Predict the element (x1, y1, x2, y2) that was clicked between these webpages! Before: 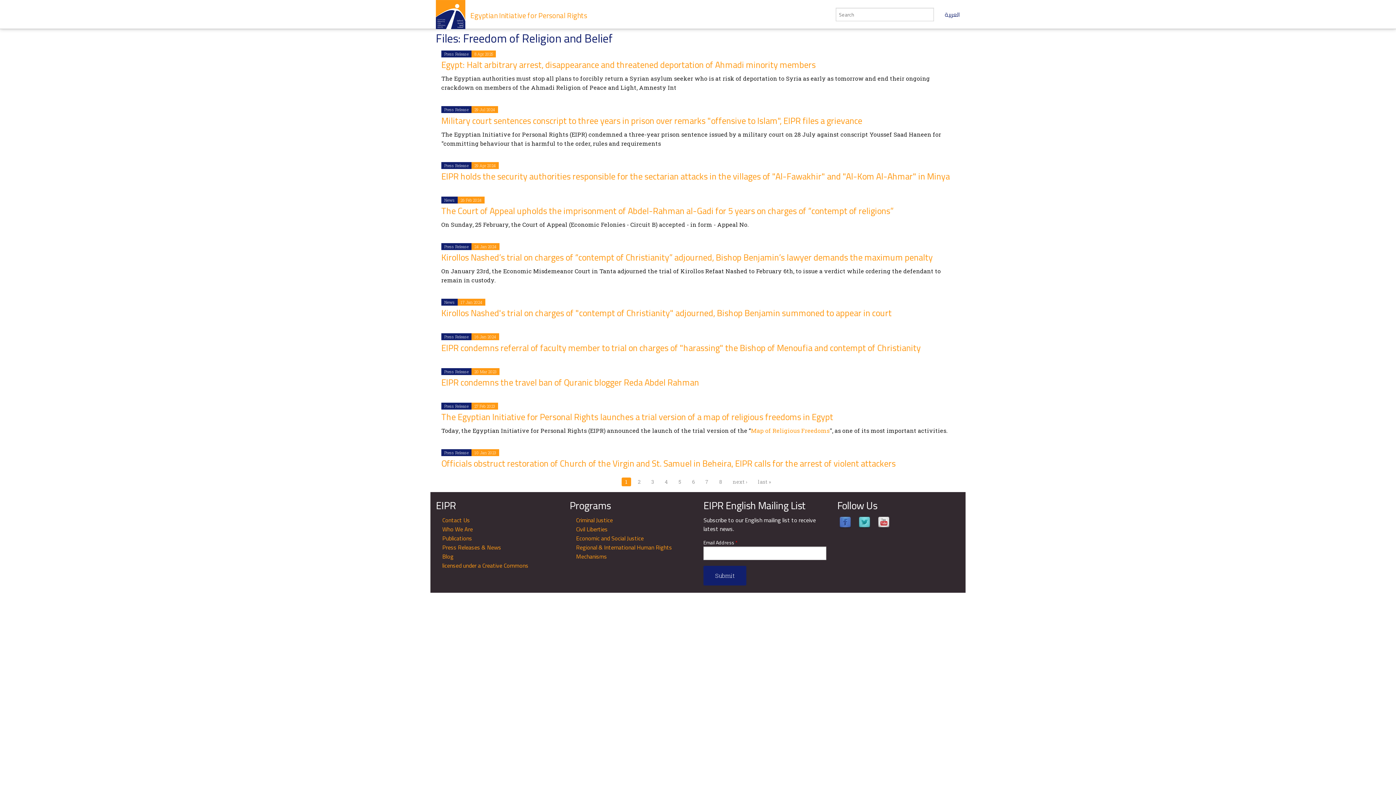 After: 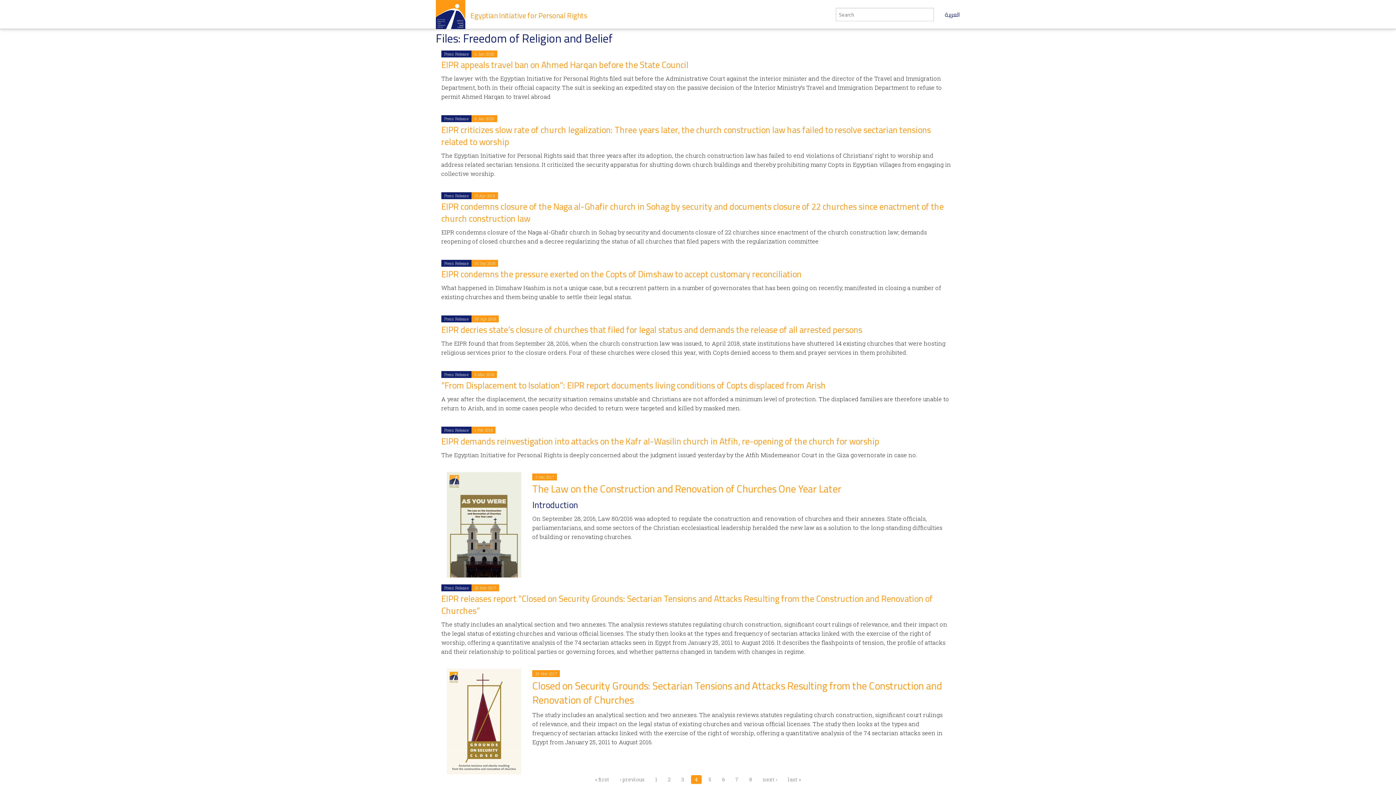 Action: bbox: (661, 477, 671, 486) label: 4